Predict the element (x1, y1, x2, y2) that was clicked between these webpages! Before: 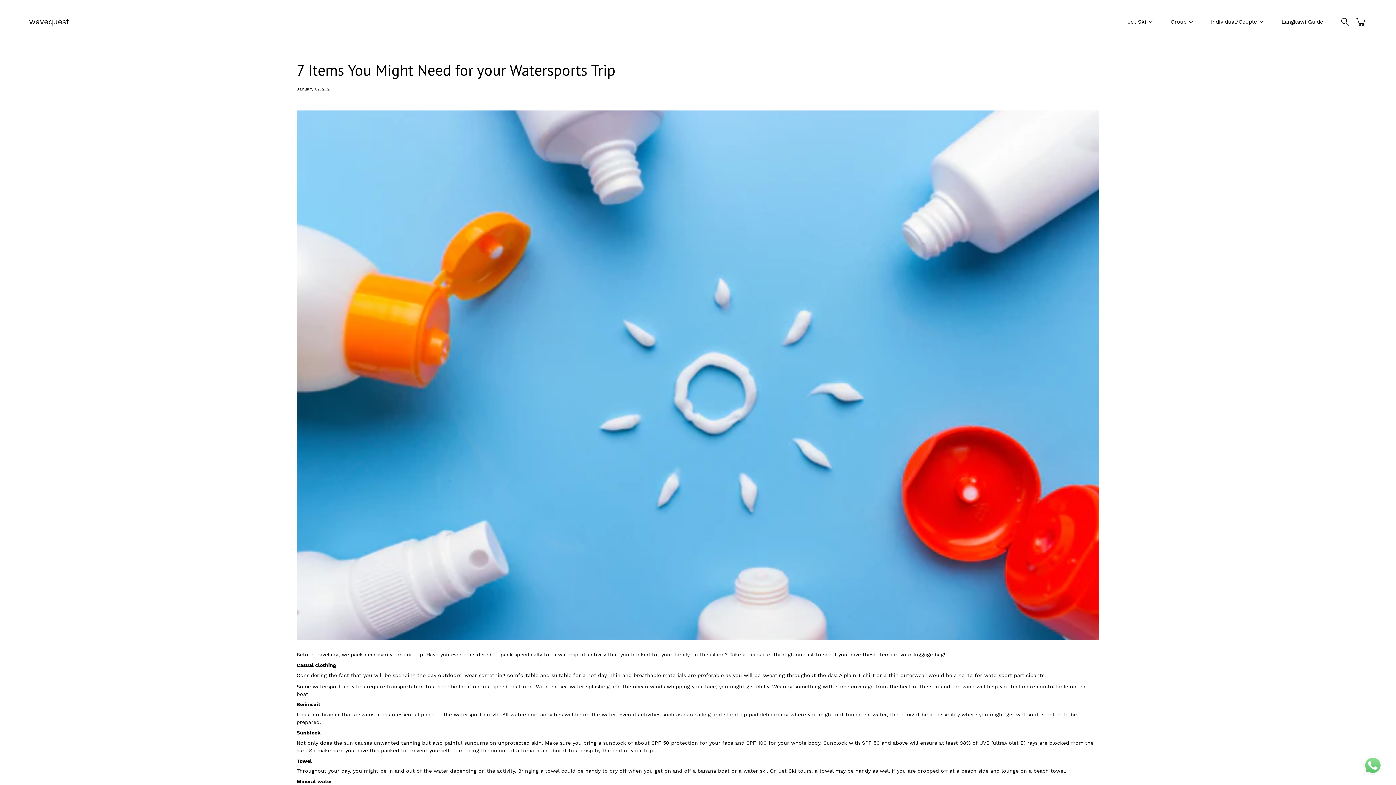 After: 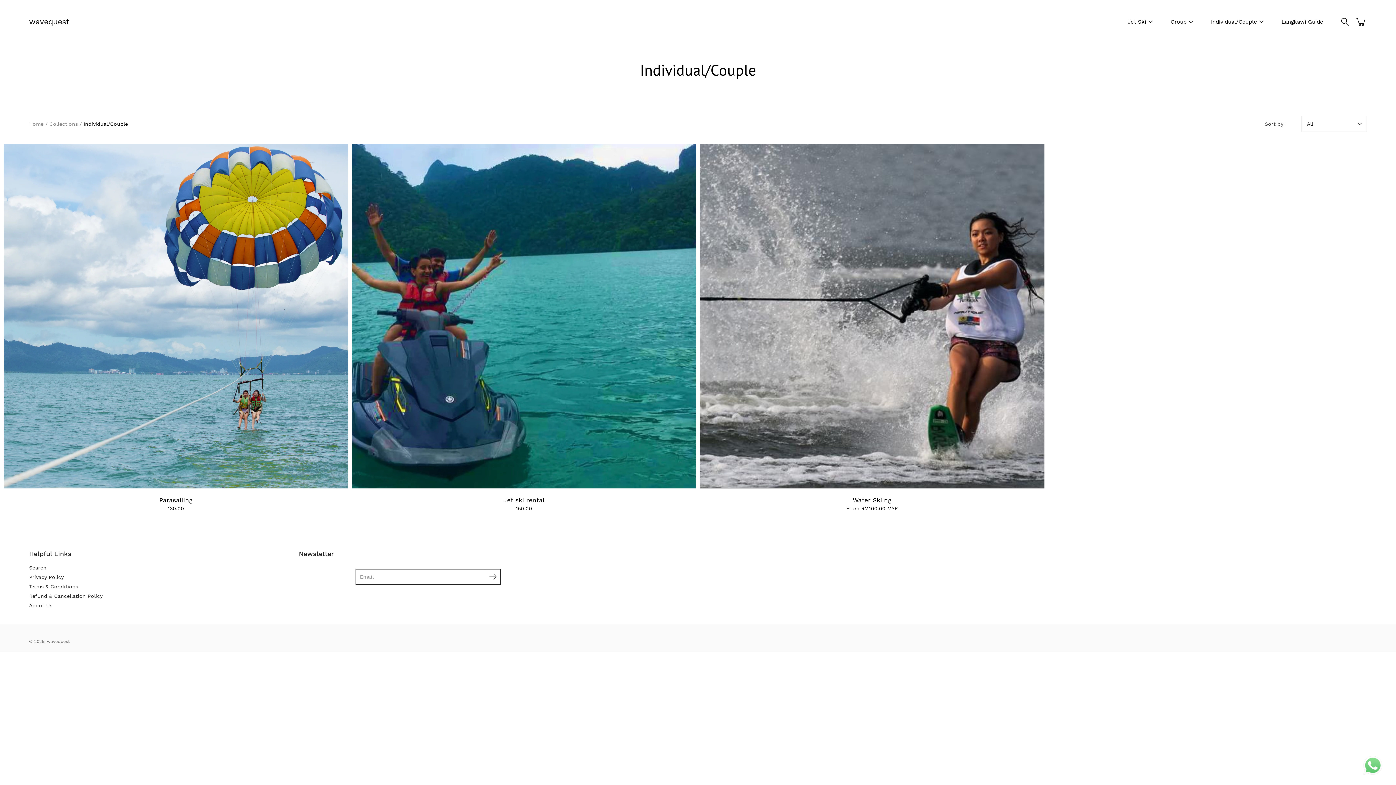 Action: label: Individual/Couple bbox: (1211, 17, 1257, 26)